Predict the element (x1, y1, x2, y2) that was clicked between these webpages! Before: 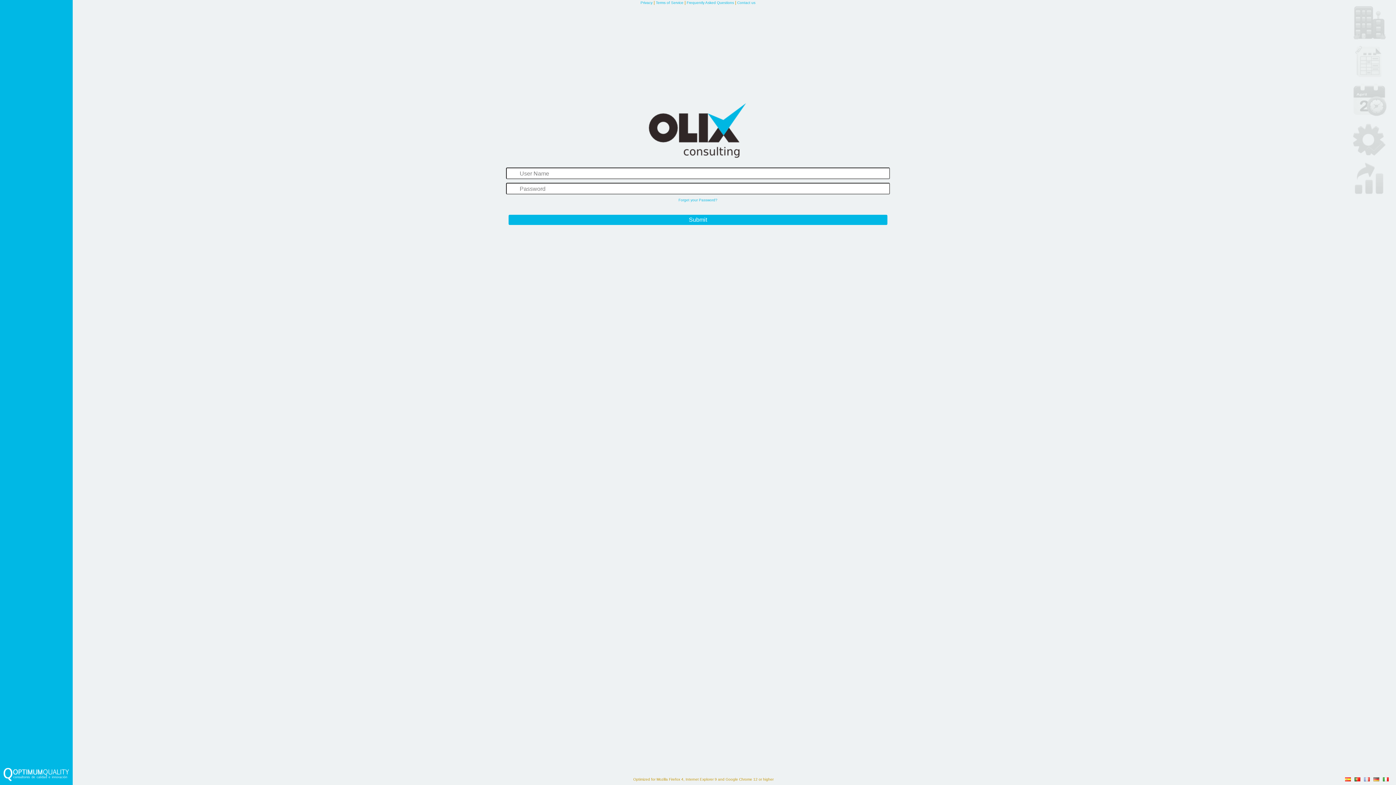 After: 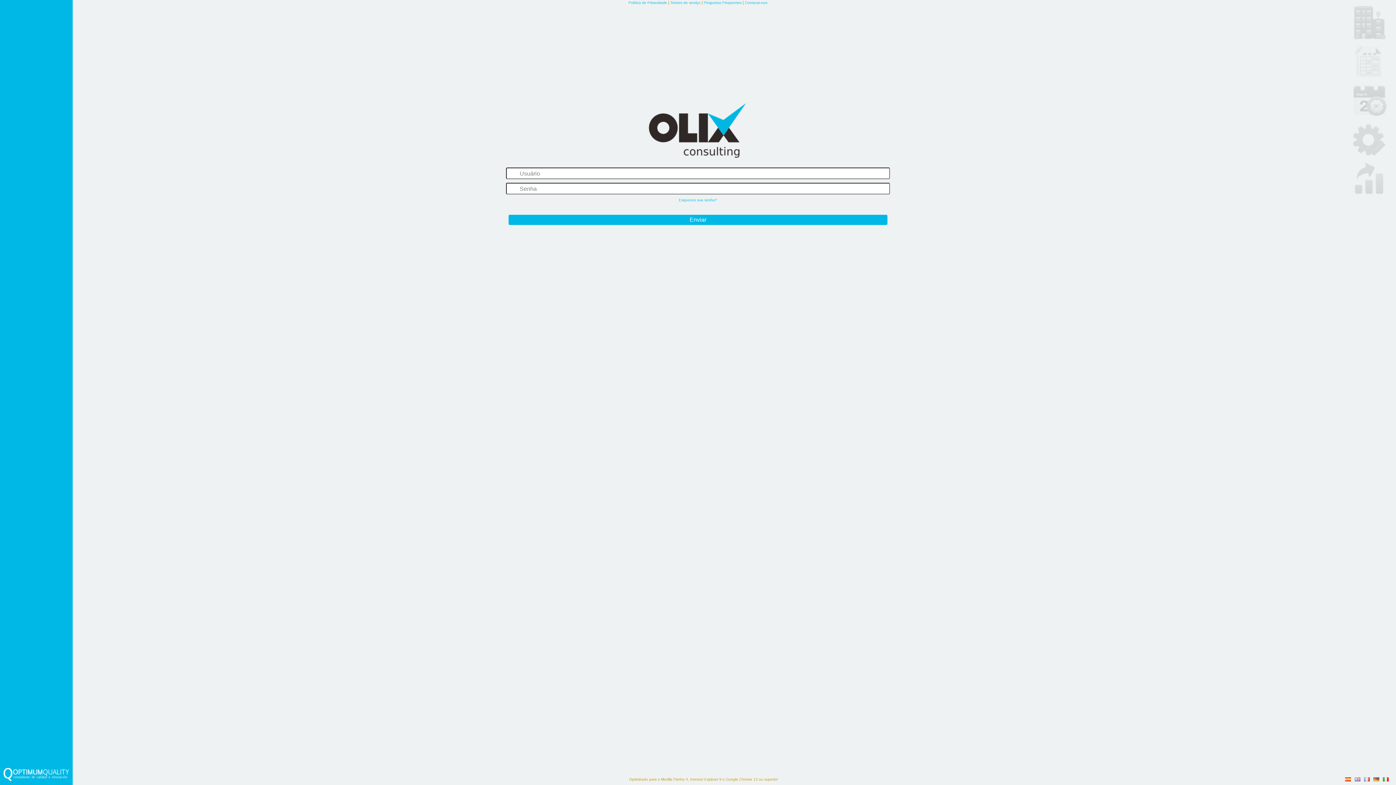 Action: bbox: (1353, 780, 1362, 784)